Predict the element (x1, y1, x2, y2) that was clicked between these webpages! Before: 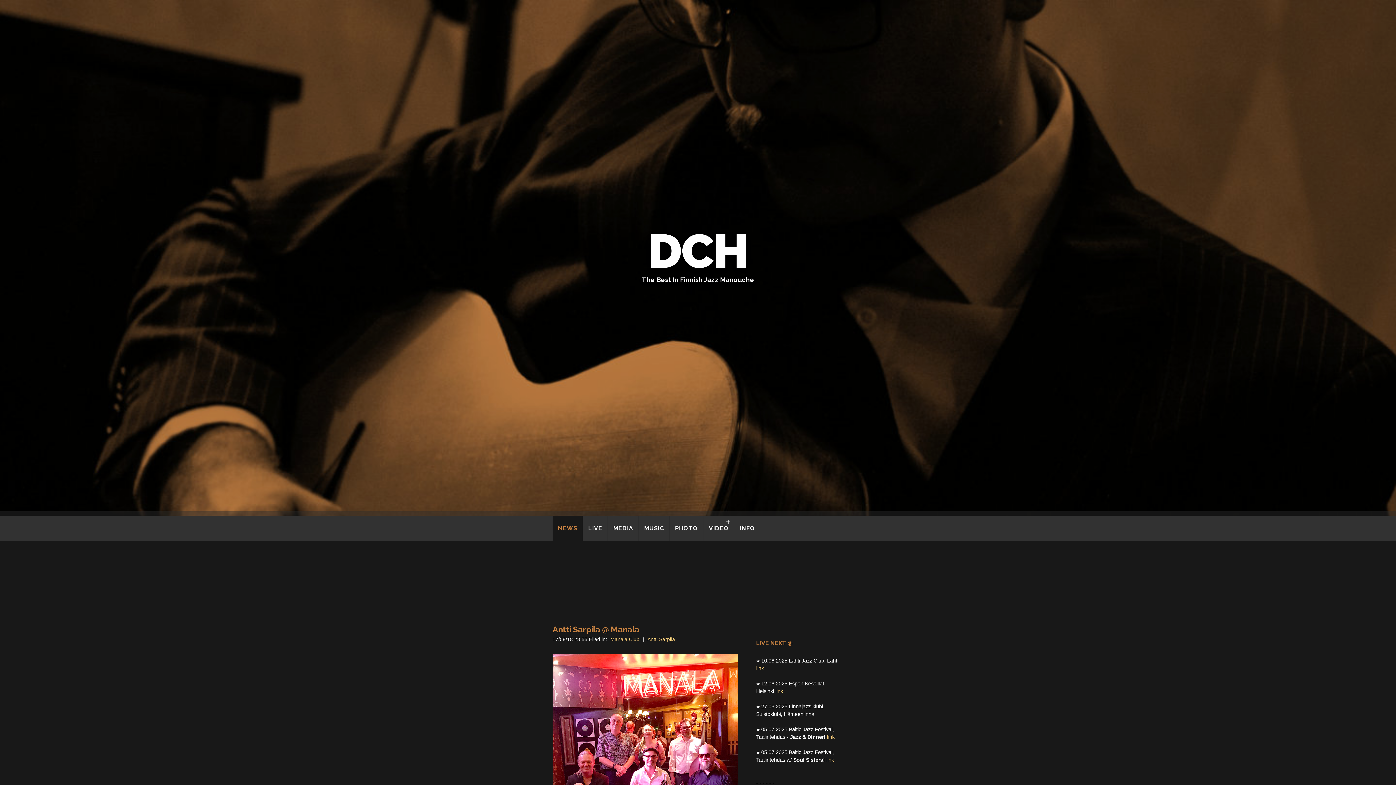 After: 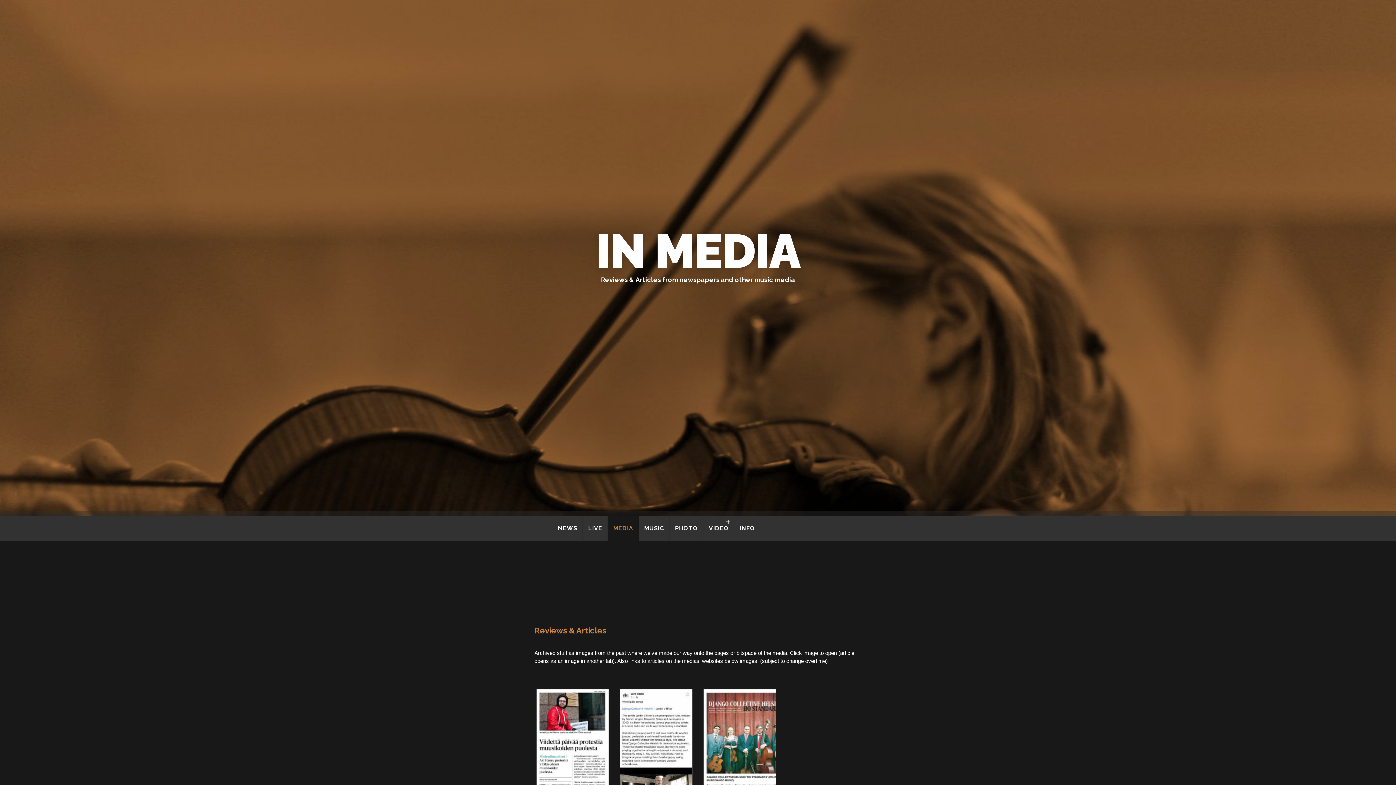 Action: label: MEDIA bbox: (608, 516, 638, 541)